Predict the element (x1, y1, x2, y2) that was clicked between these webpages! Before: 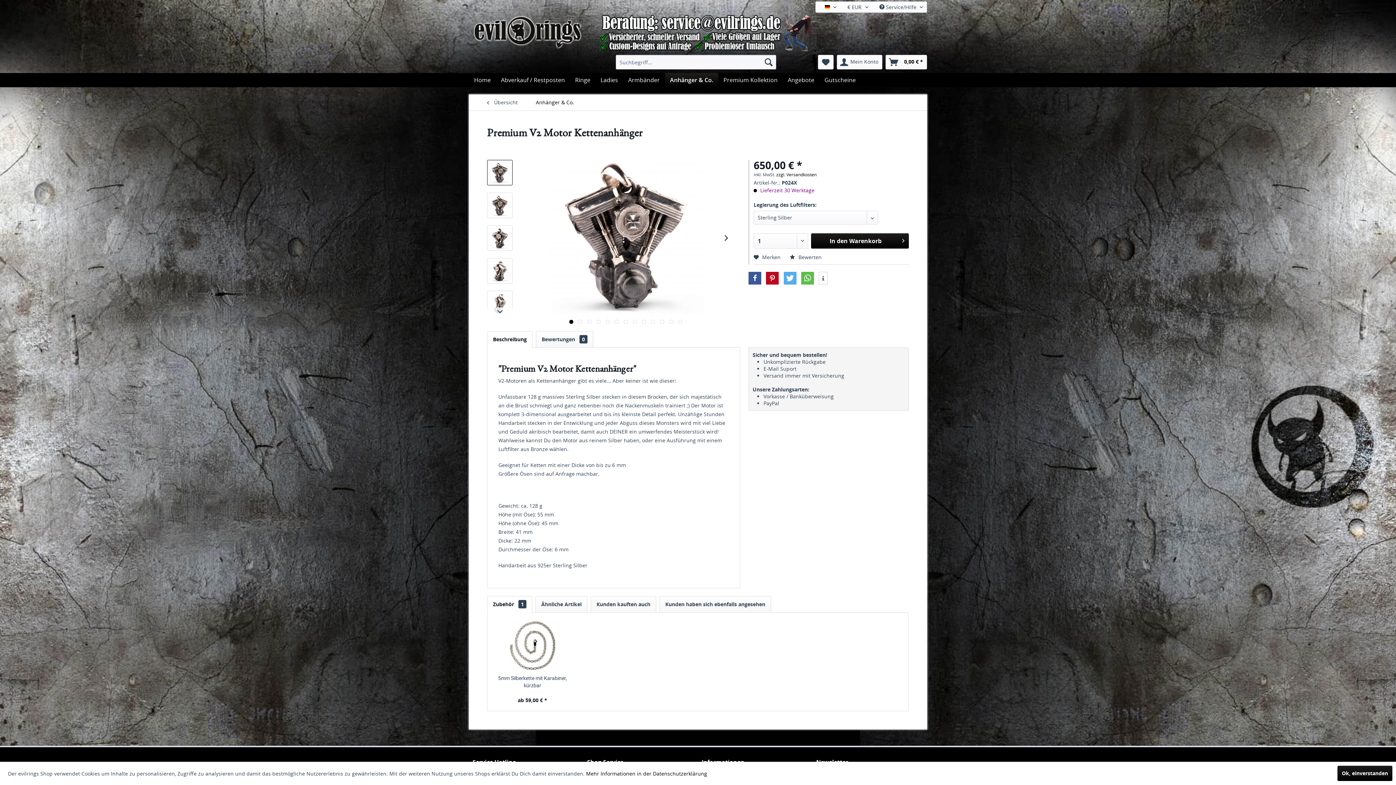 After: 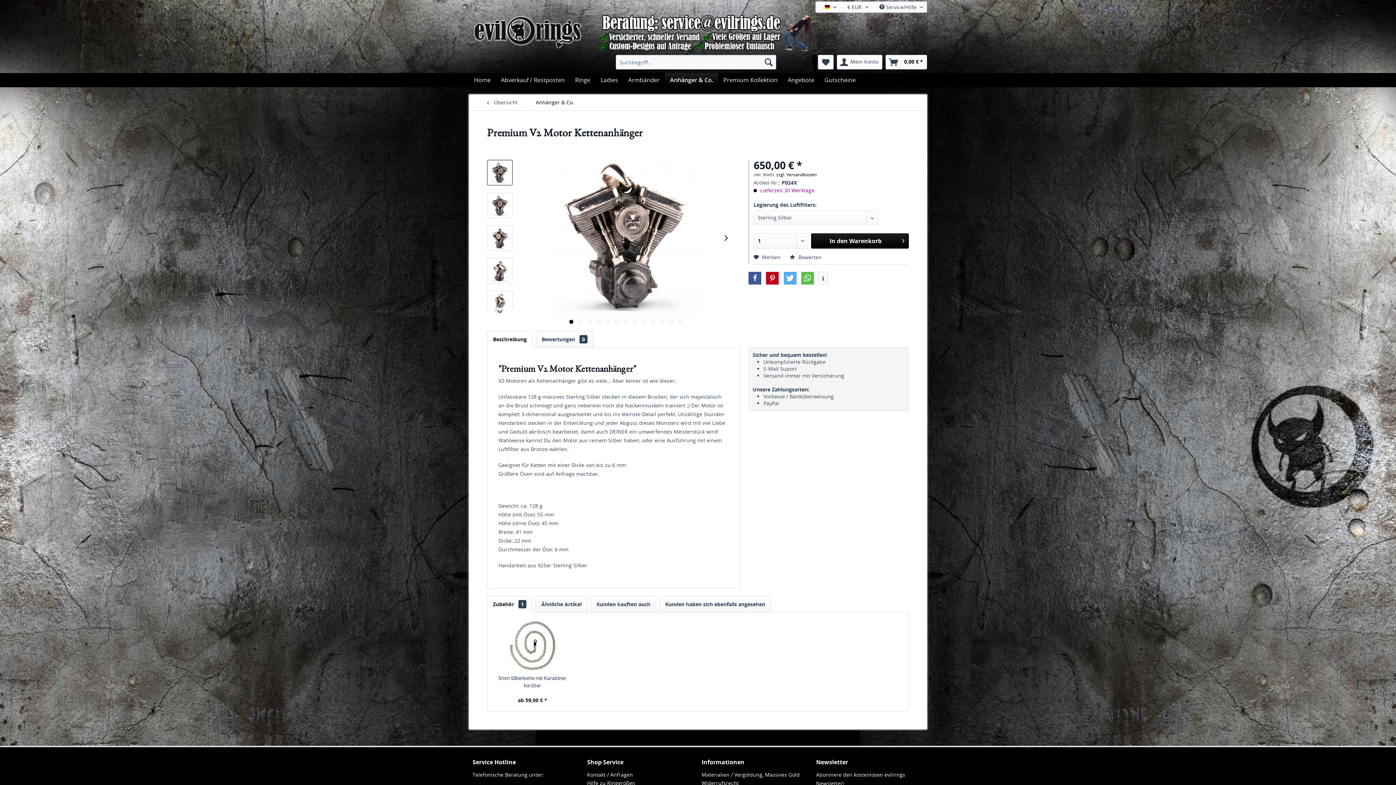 Action: label: Ok, einverstanden bbox: (1337, 766, 1392, 781)